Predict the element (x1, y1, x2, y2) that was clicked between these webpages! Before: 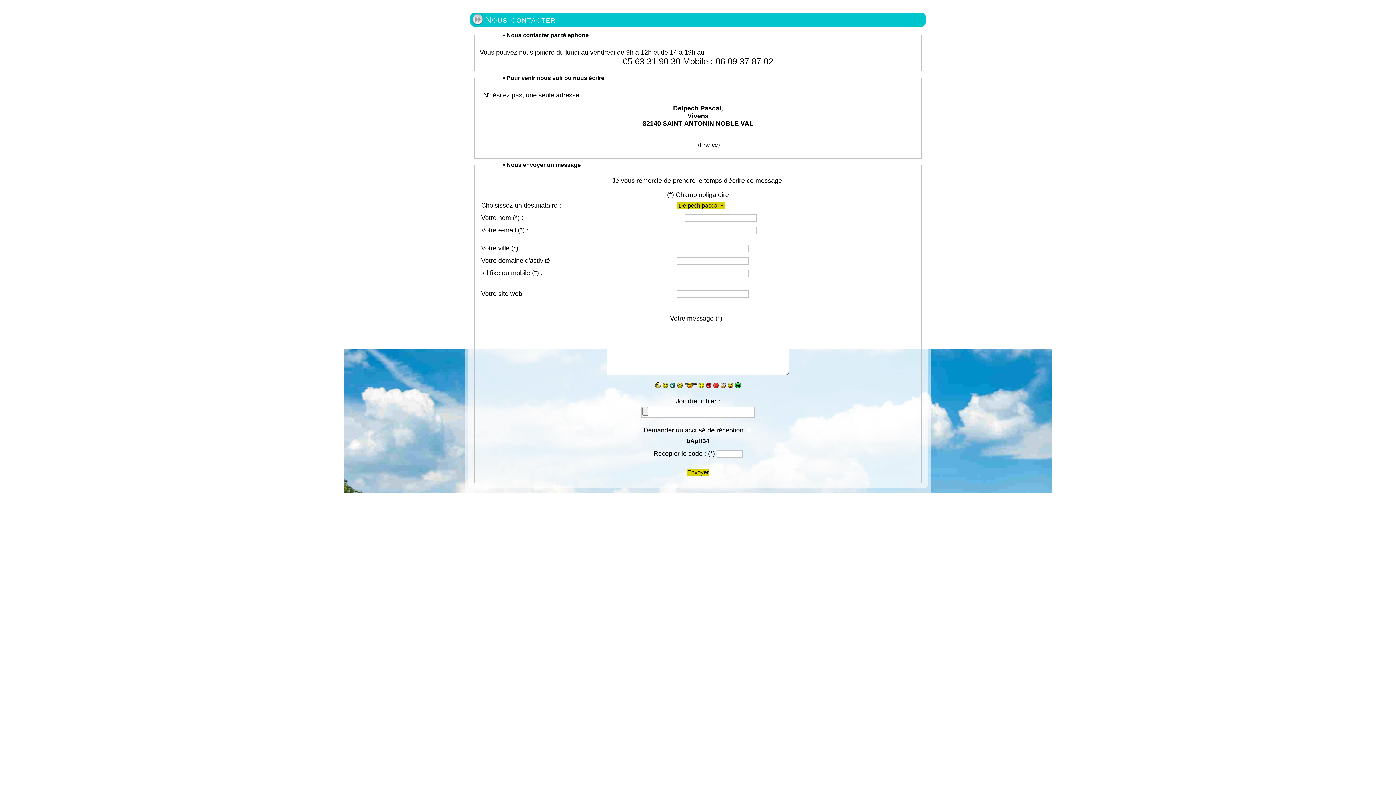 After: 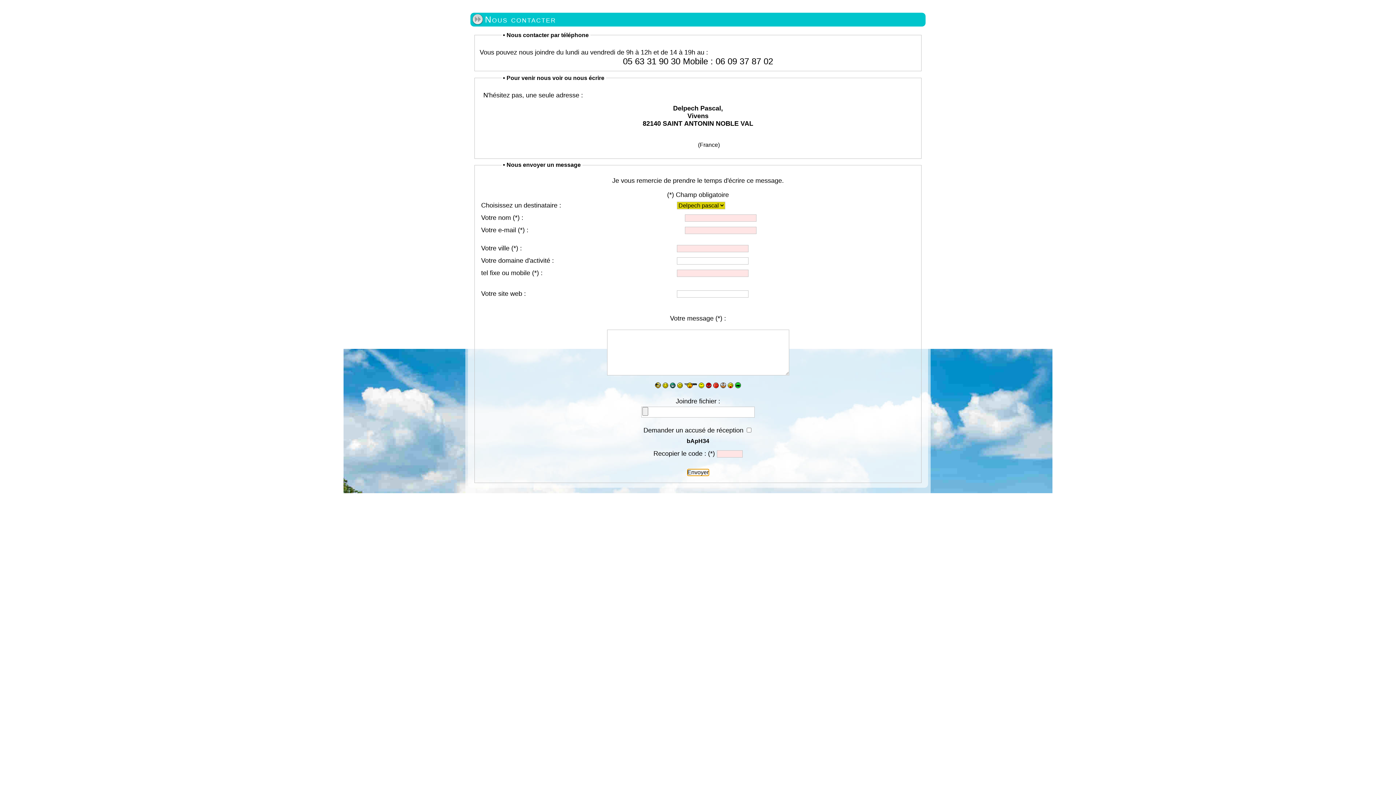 Action: label: Envoyer bbox: (687, 469, 709, 476)